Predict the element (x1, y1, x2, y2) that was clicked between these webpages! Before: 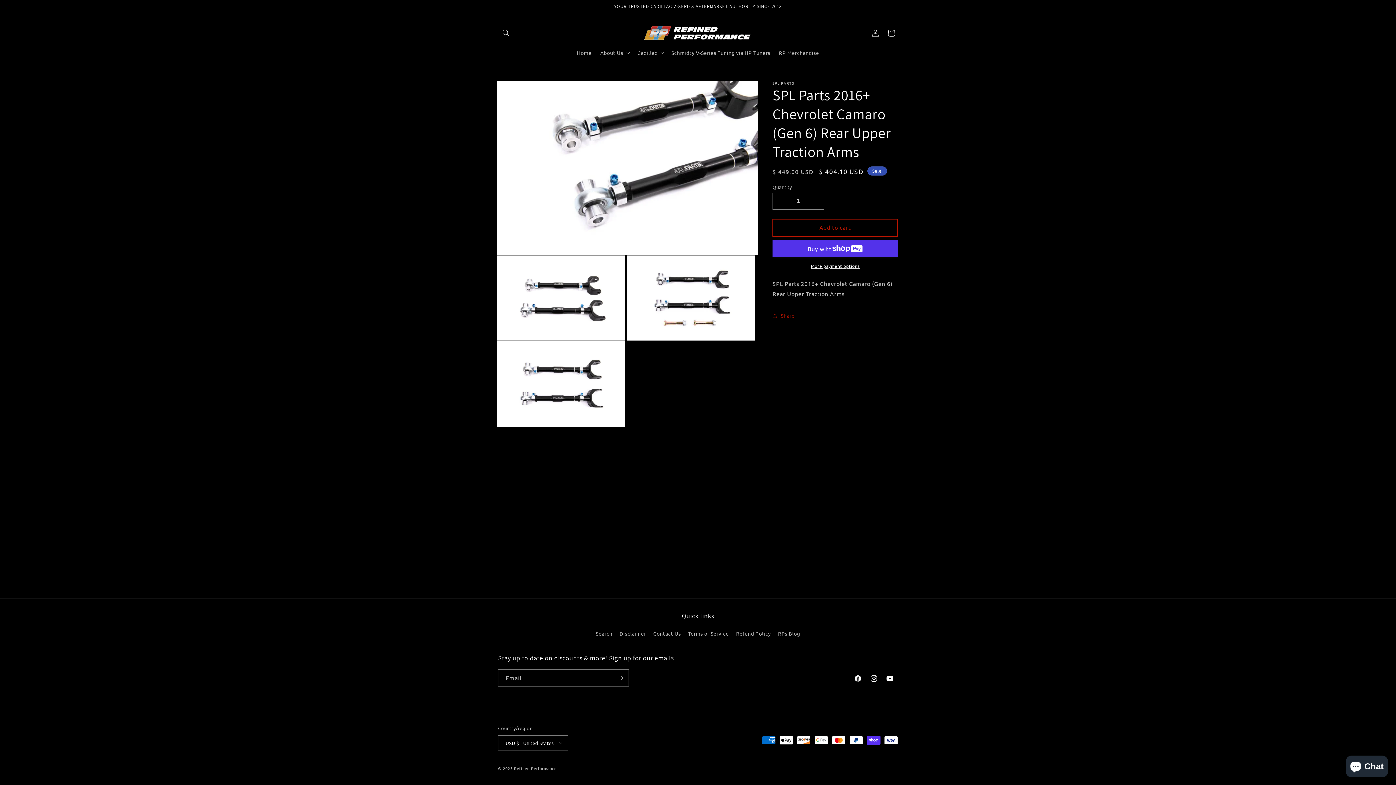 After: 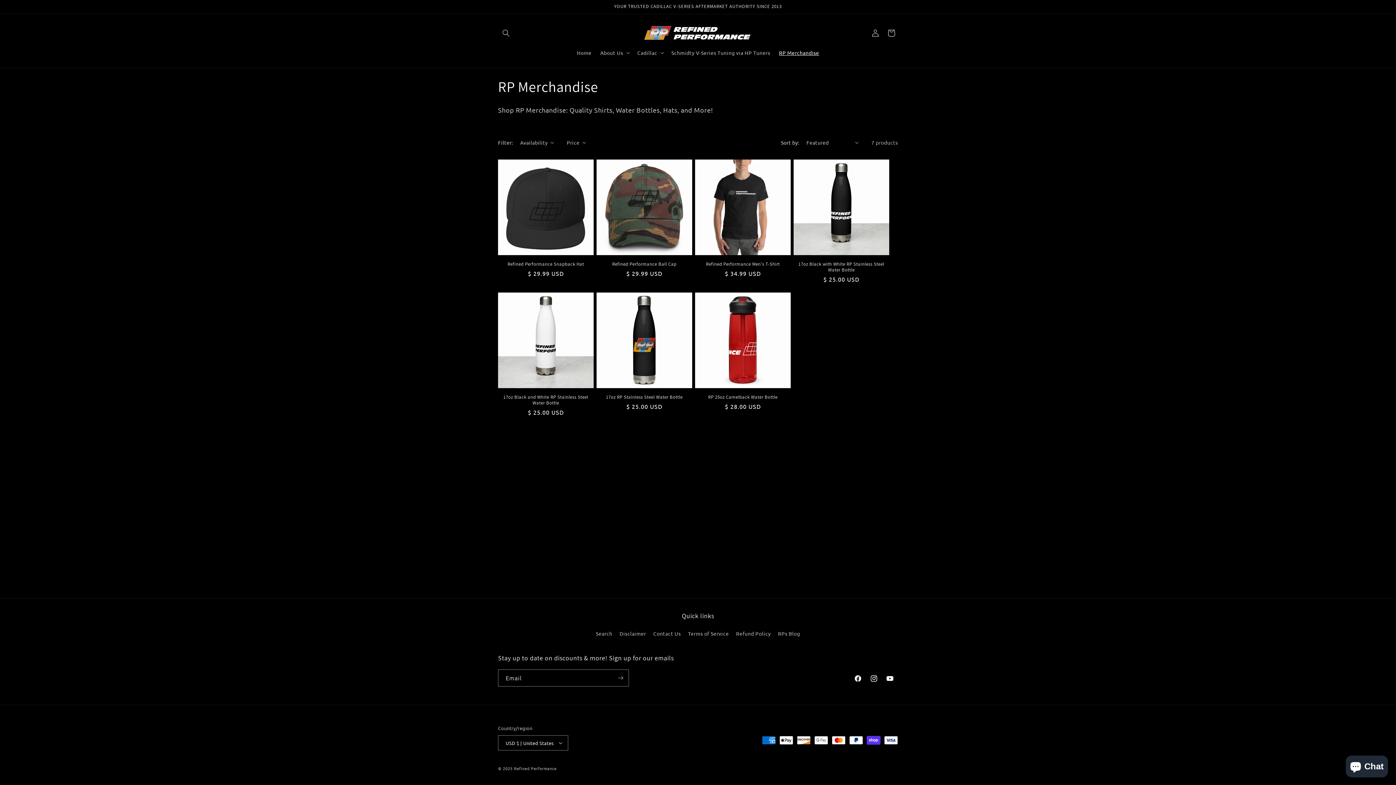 Action: bbox: (774, 44, 823, 60) label: RP Merchandise